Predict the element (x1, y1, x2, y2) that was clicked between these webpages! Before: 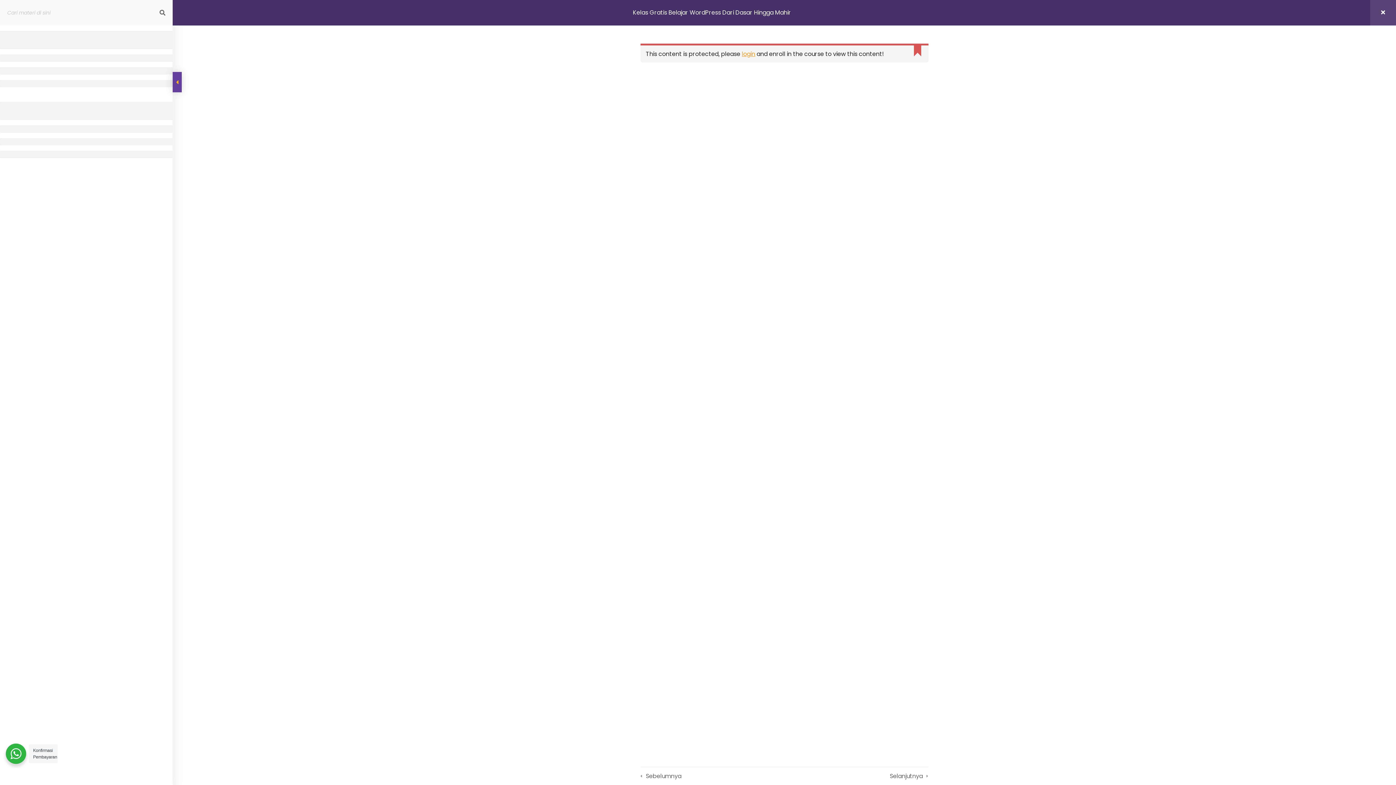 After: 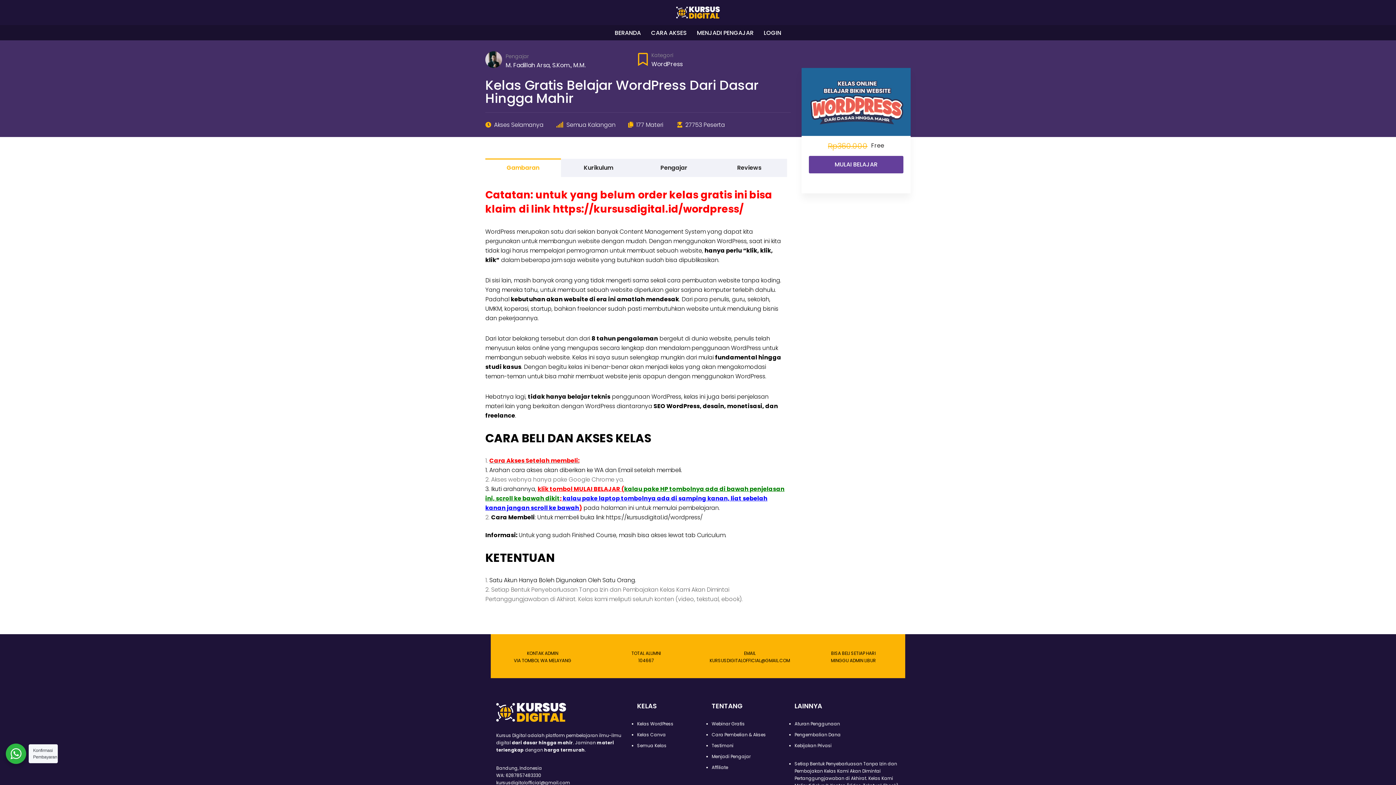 Action: label: Kelas Gratis Belajar WordPress Dari Dasar Hingga Mahir bbox: (633, 0, 791, 25)